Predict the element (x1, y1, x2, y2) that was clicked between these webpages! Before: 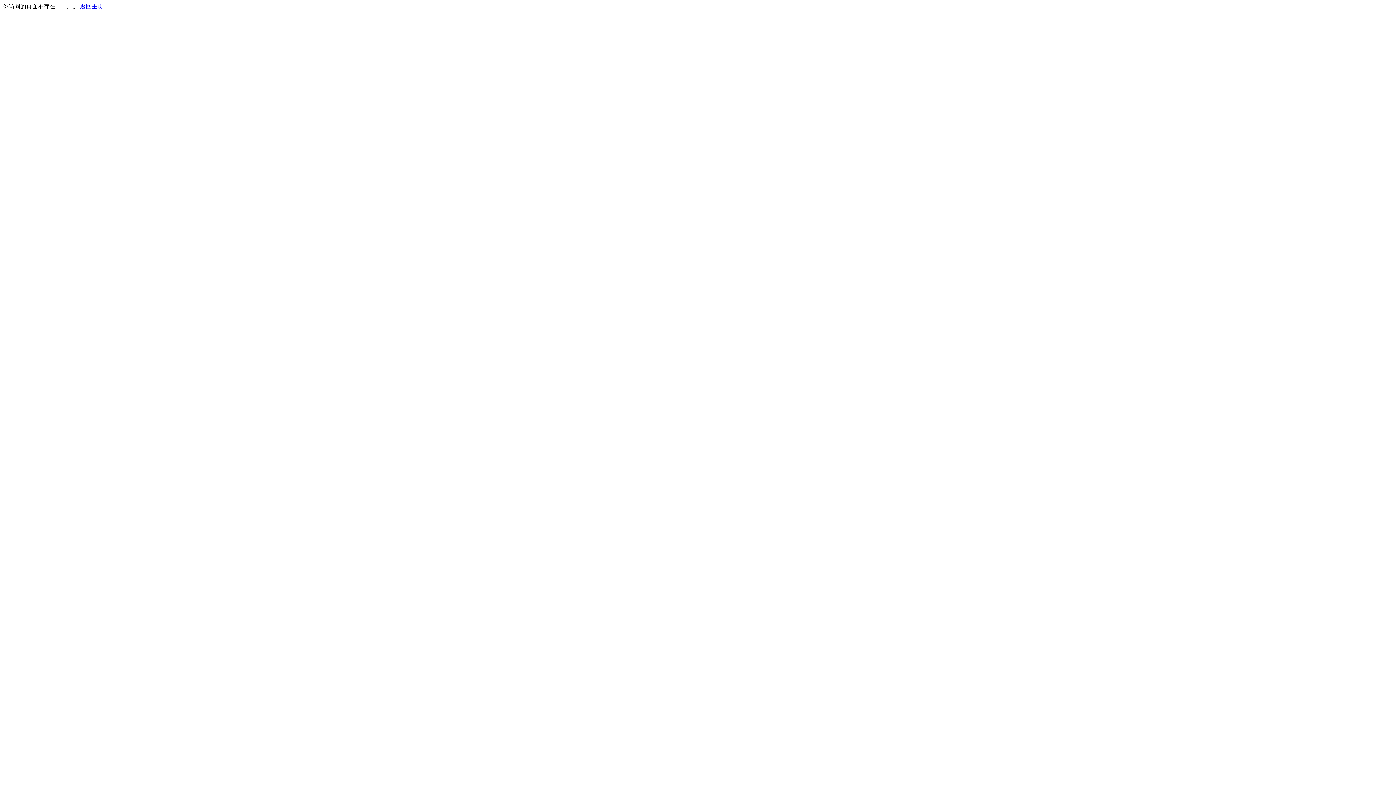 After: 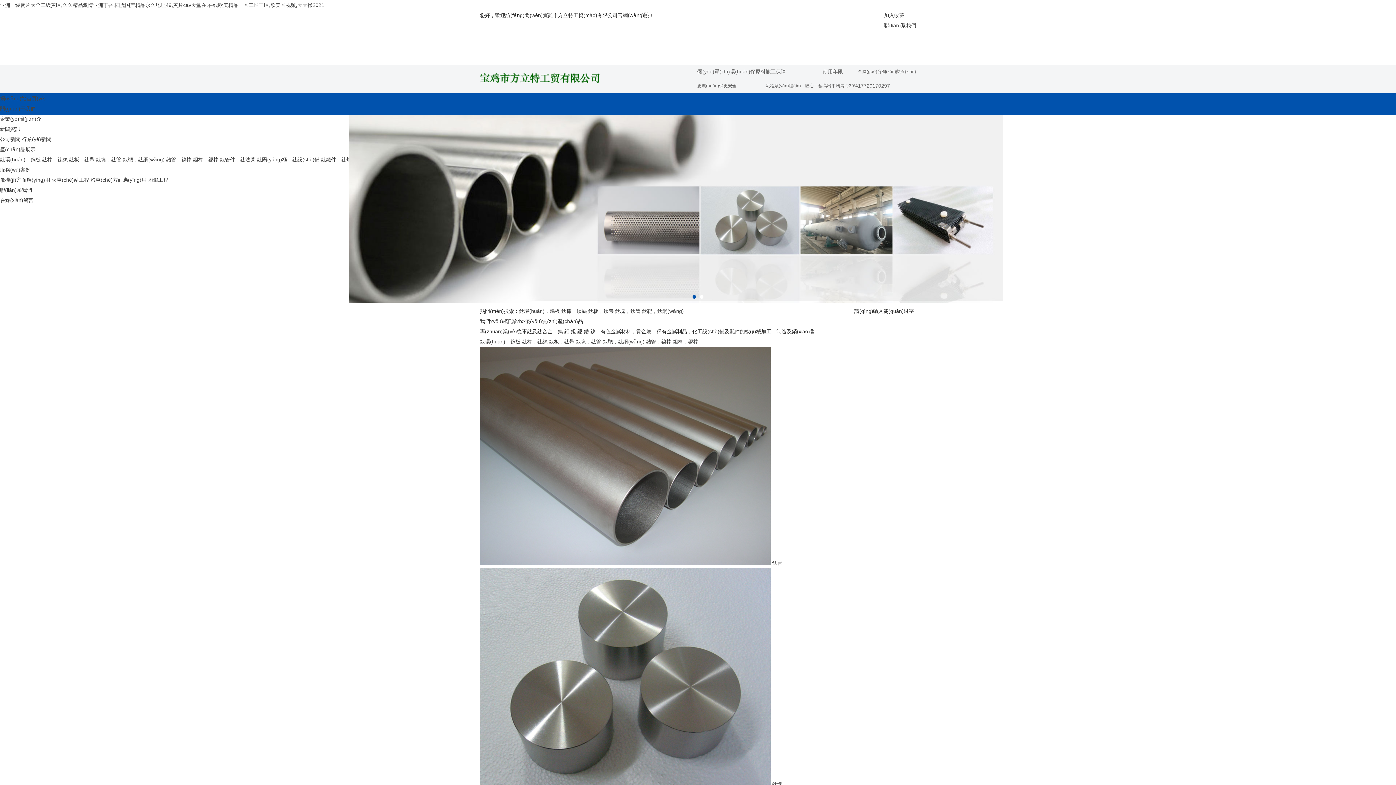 Action: label: 返回主页 bbox: (80, 3, 103, 9)